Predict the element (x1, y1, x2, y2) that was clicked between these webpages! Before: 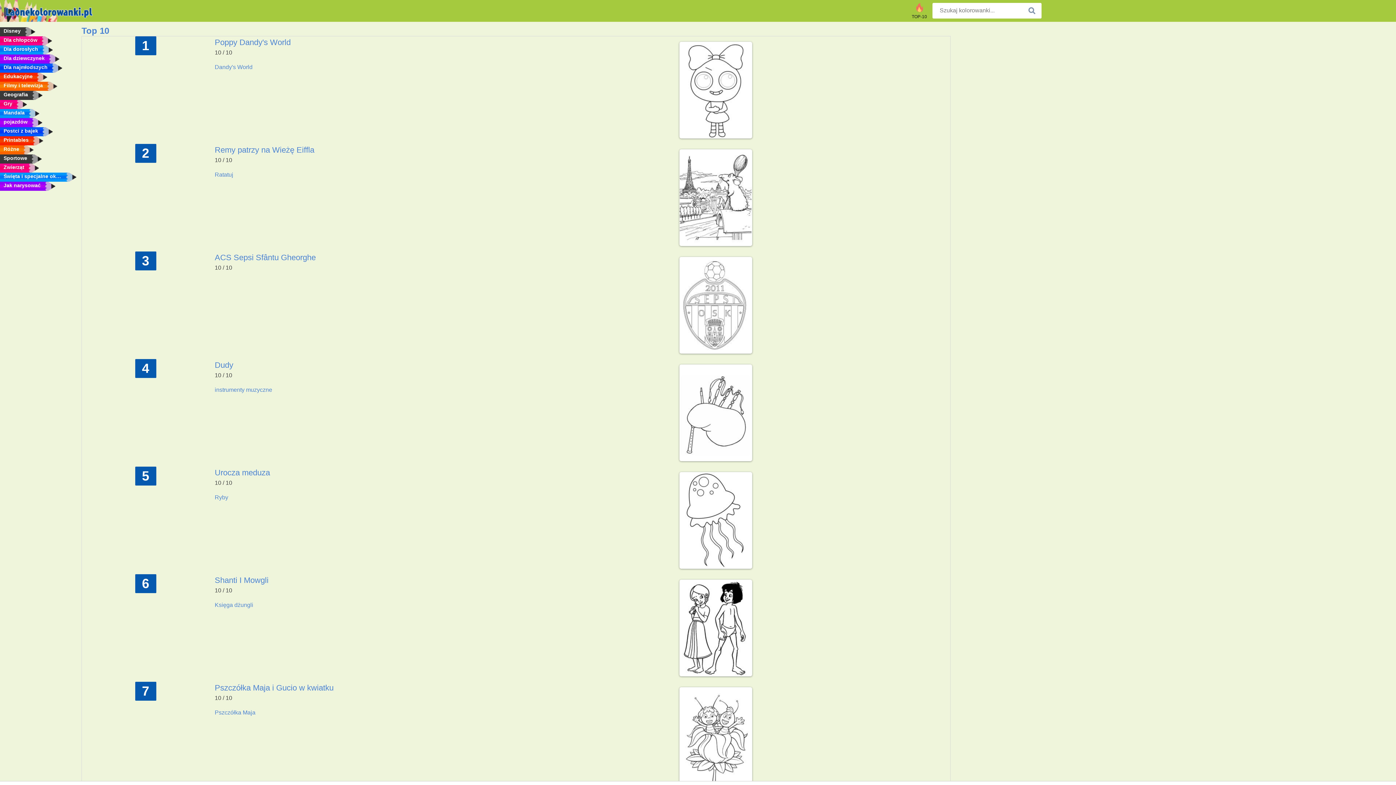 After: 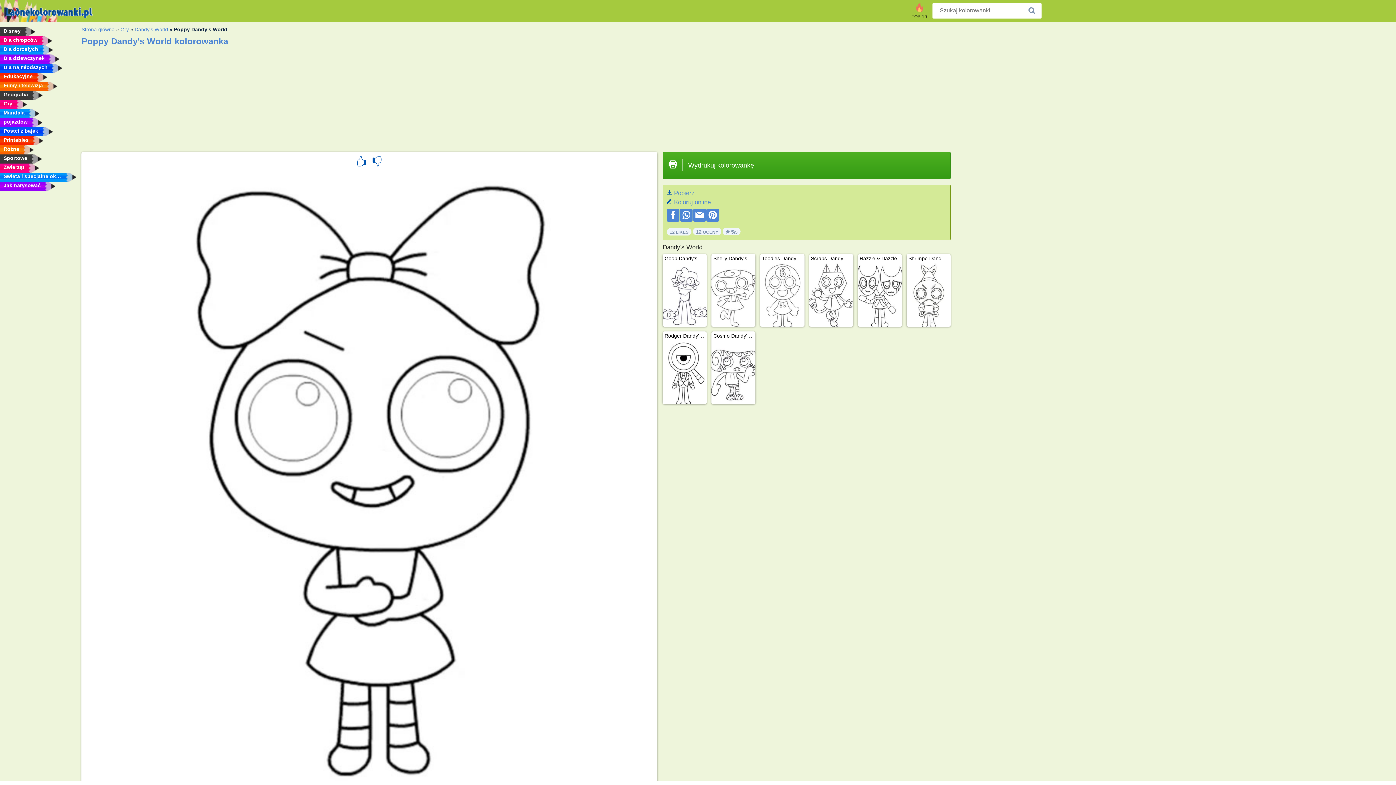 Action: bbox: (679, 86, 752, 92)